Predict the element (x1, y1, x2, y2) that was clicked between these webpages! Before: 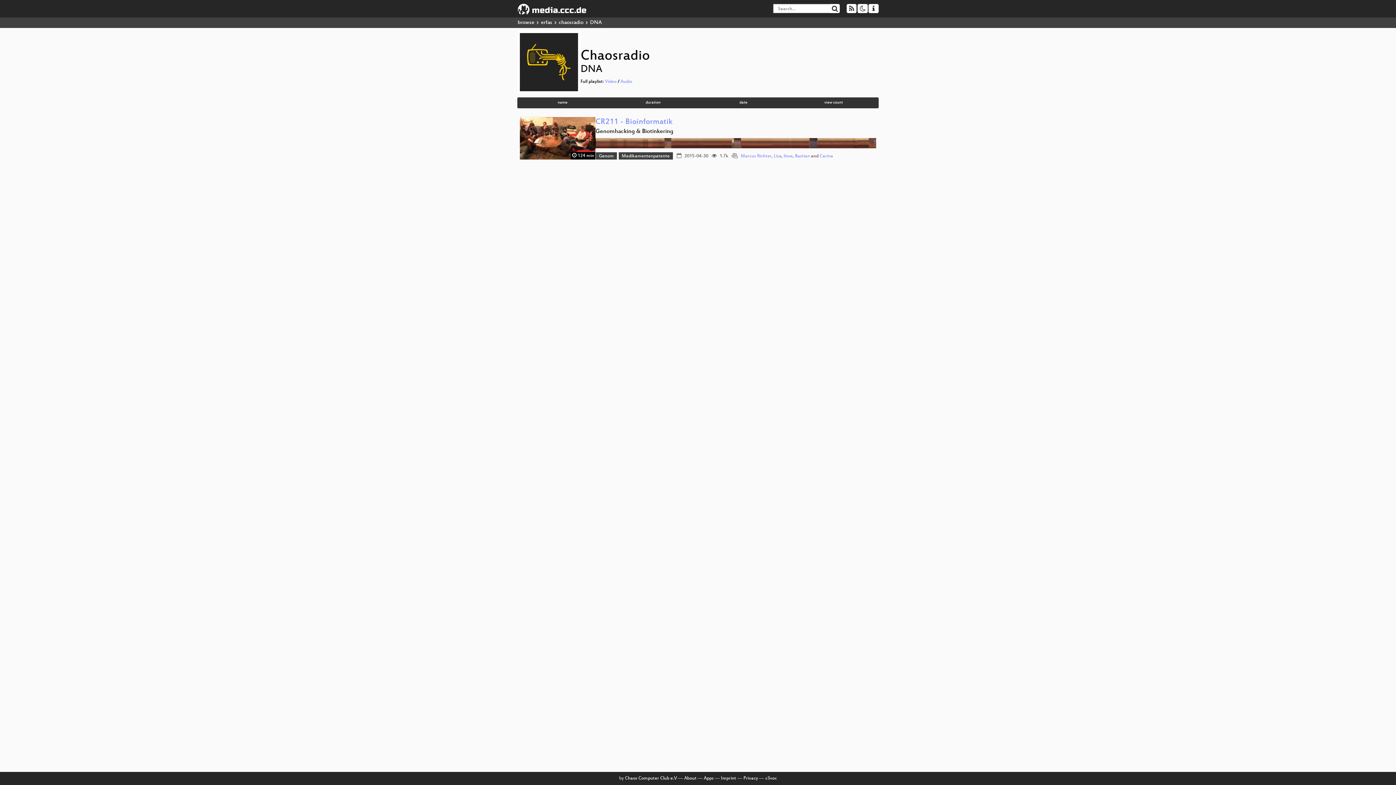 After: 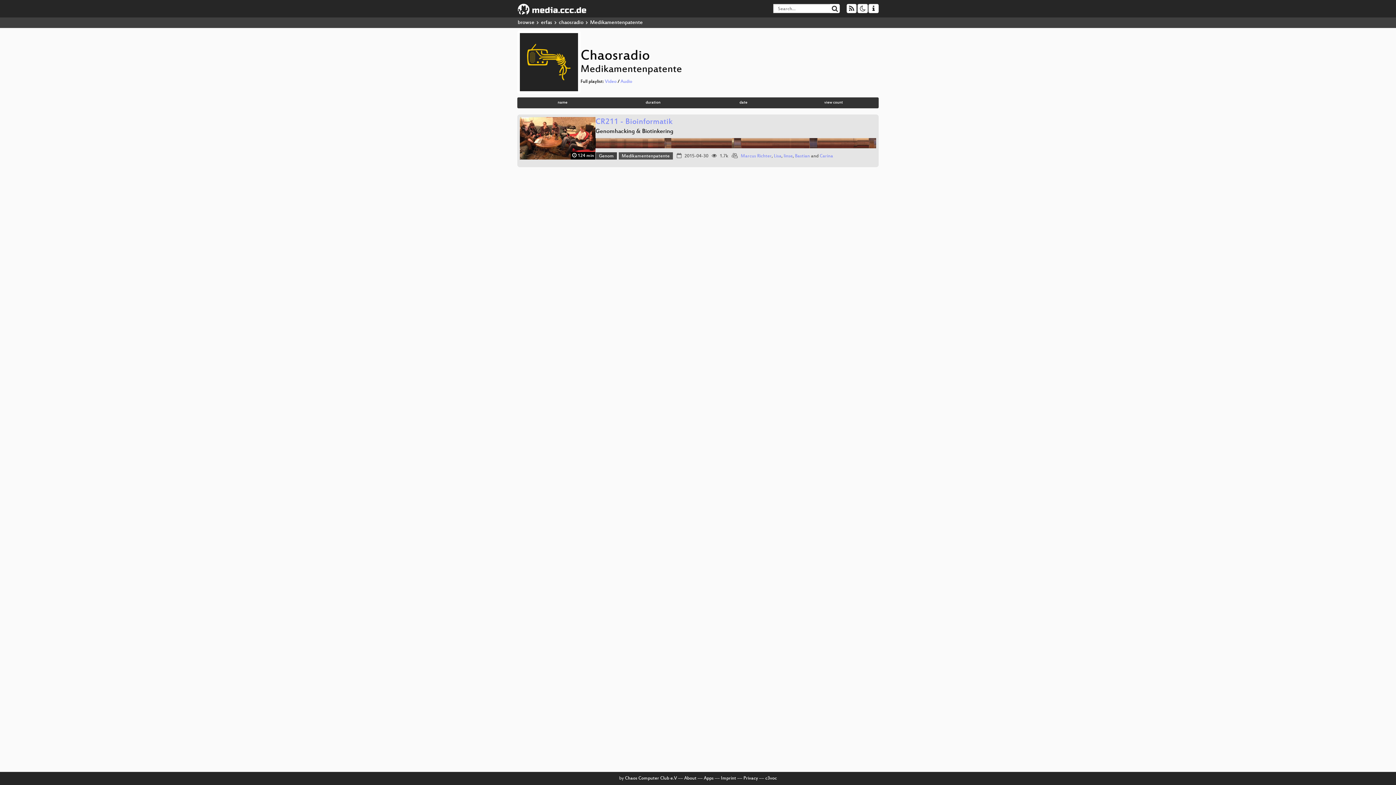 Action: bbox: (618, 152, 672, 159) label: Medikamentenpatente